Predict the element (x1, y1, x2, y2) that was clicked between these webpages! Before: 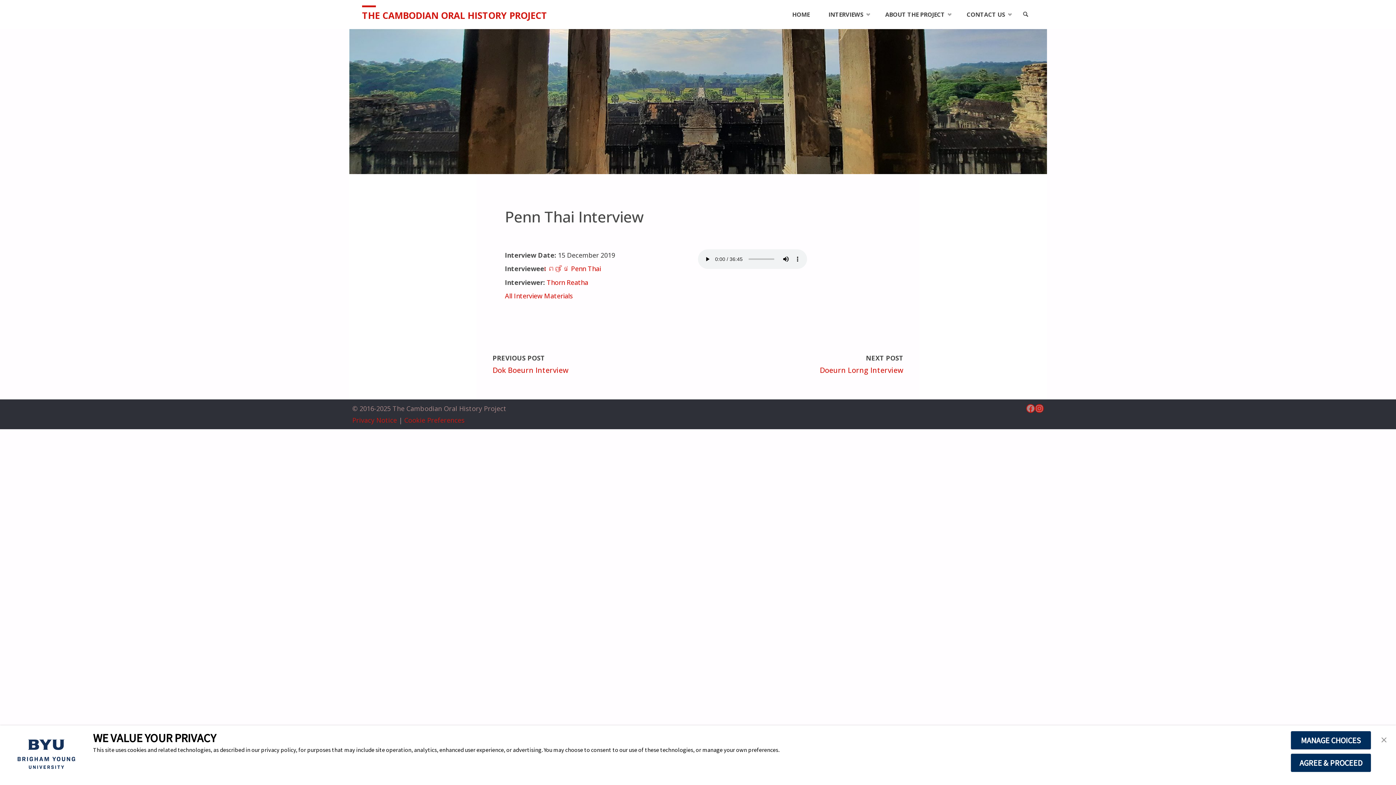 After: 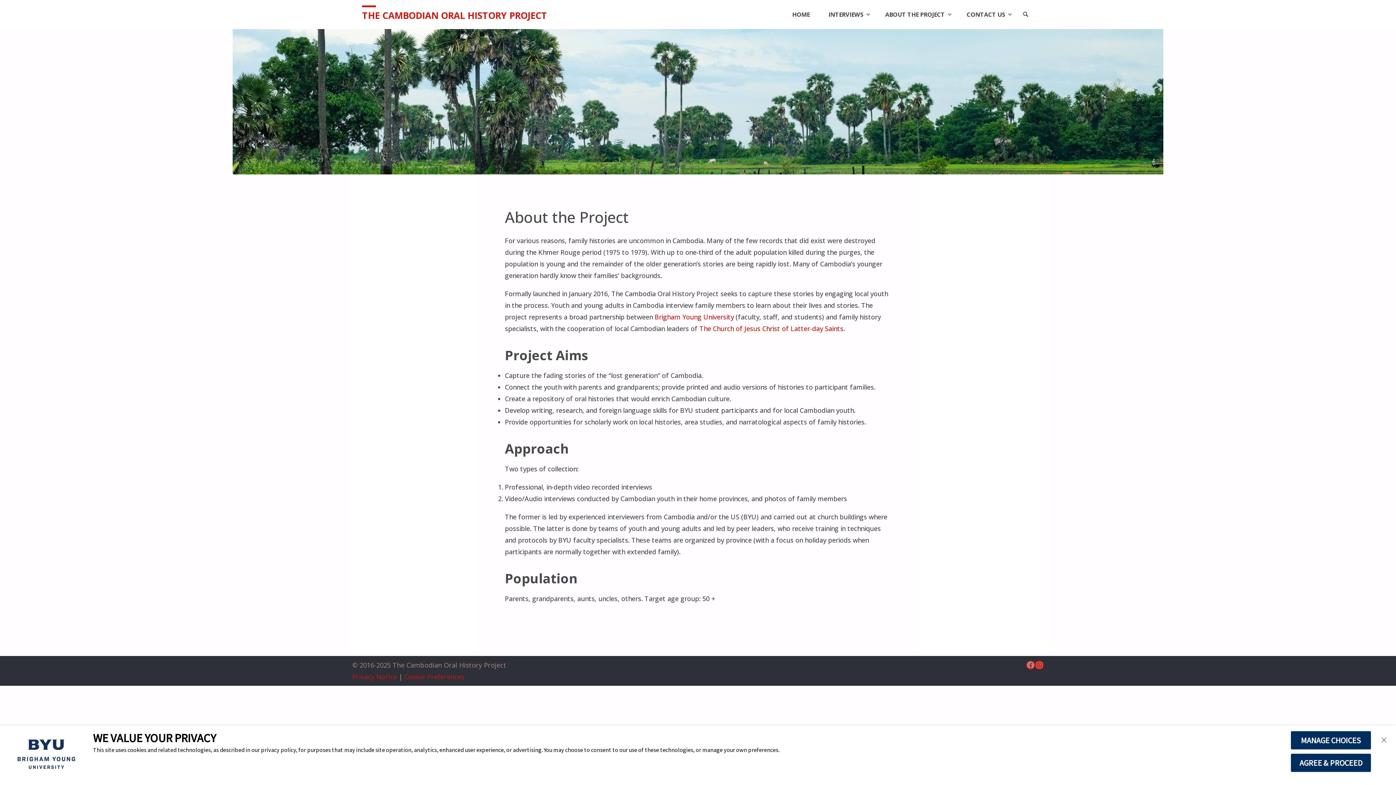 Action: bbox: (876, 0, 957, 29) label: ABOUT THE PROJECT